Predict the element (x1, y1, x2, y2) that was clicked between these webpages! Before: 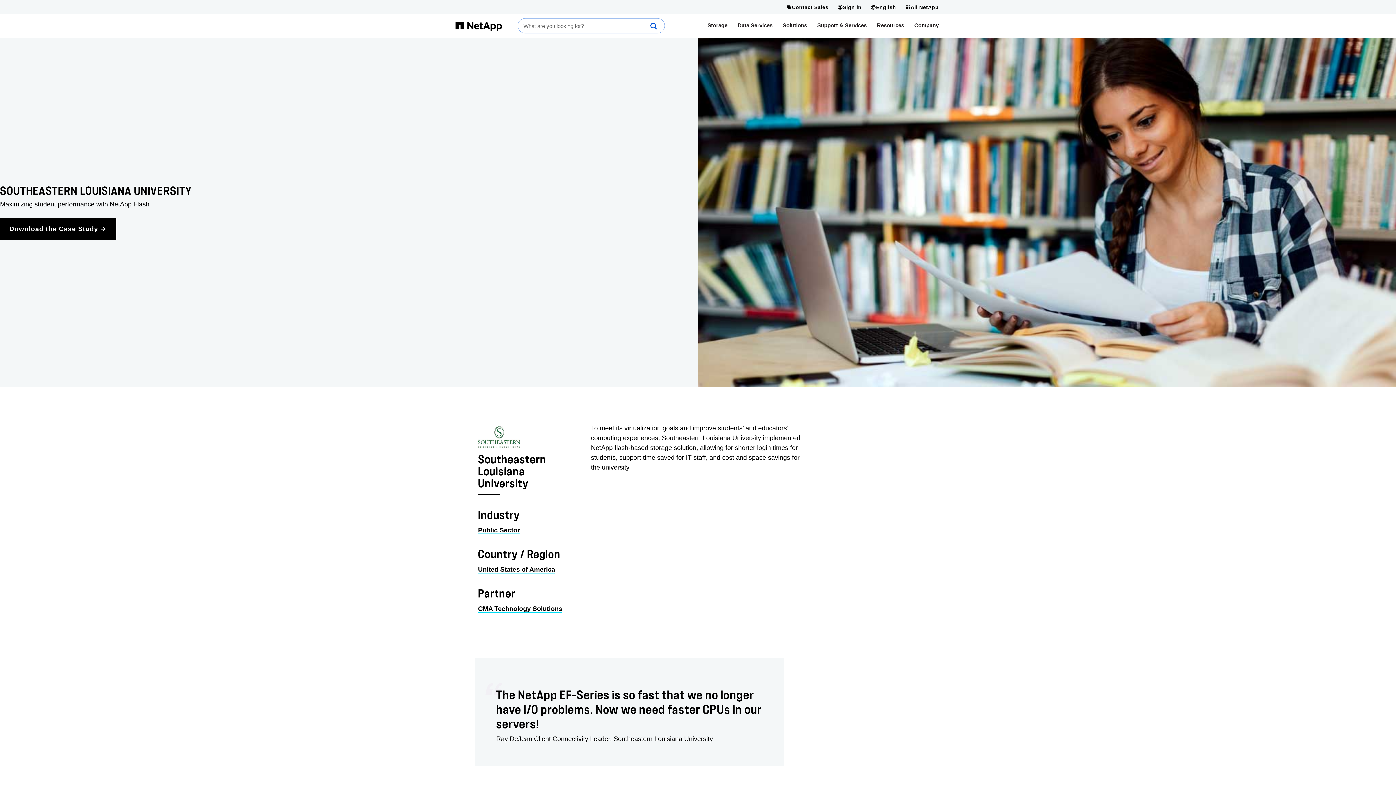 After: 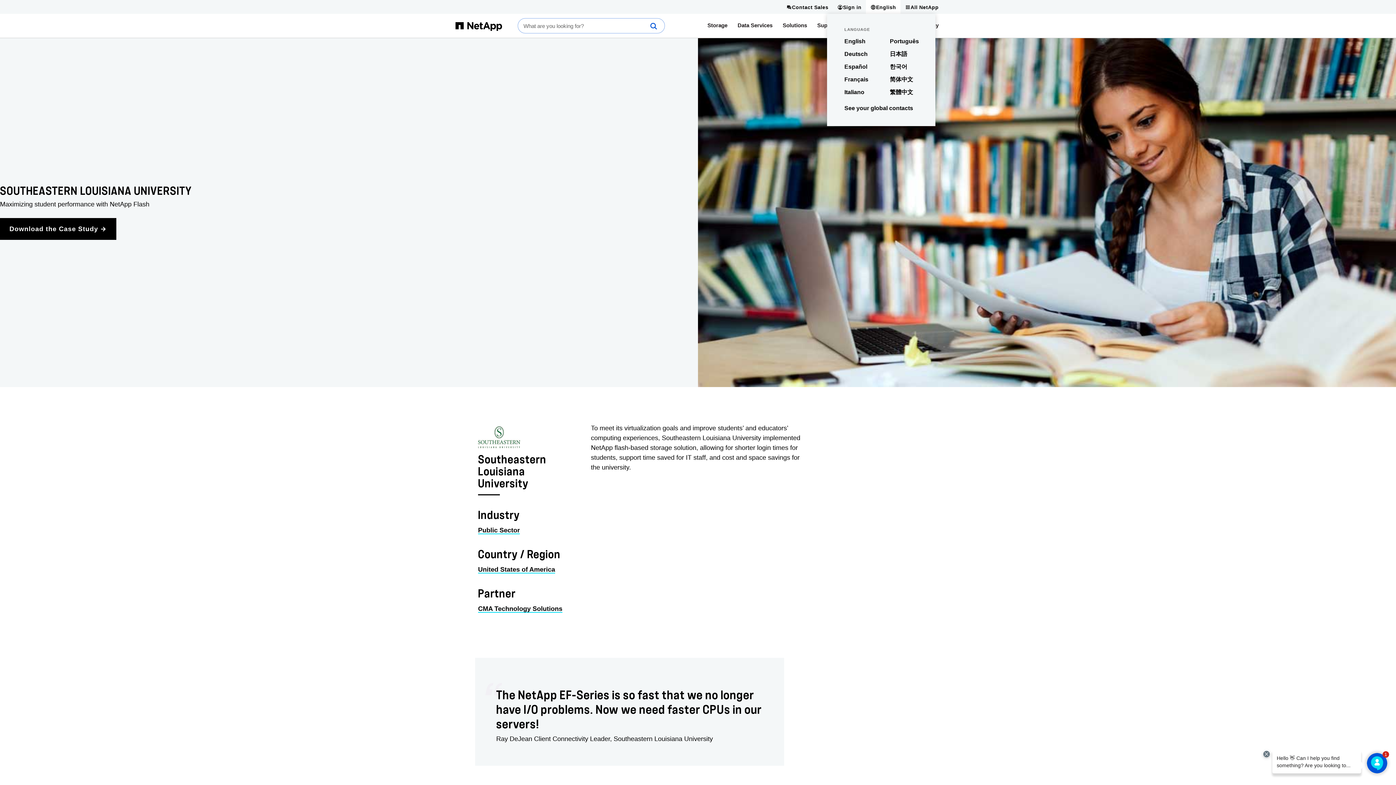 Action: bbox: (866, 0, 900, 13) label: English